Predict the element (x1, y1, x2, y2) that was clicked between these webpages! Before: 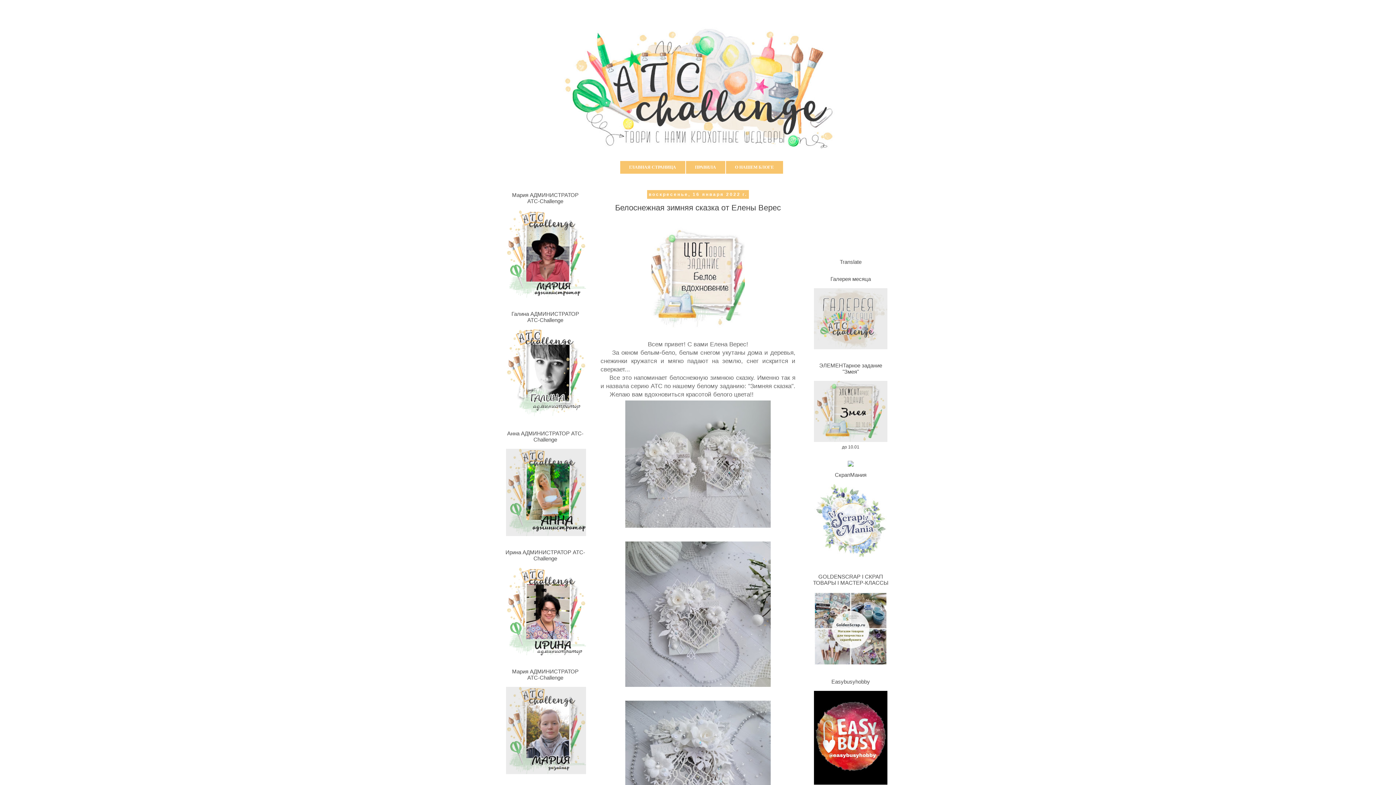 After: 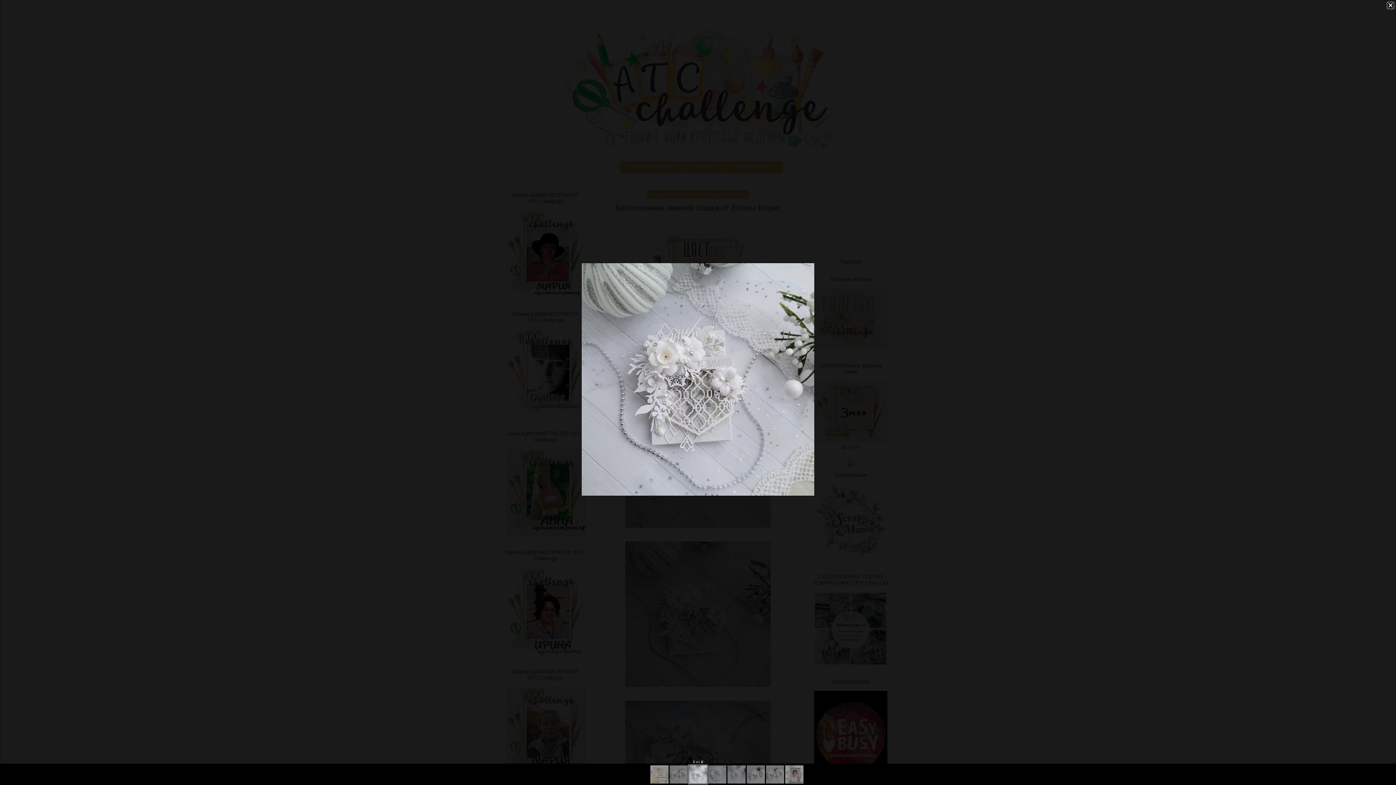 Action: bbox: (623, 683, 772, 690)